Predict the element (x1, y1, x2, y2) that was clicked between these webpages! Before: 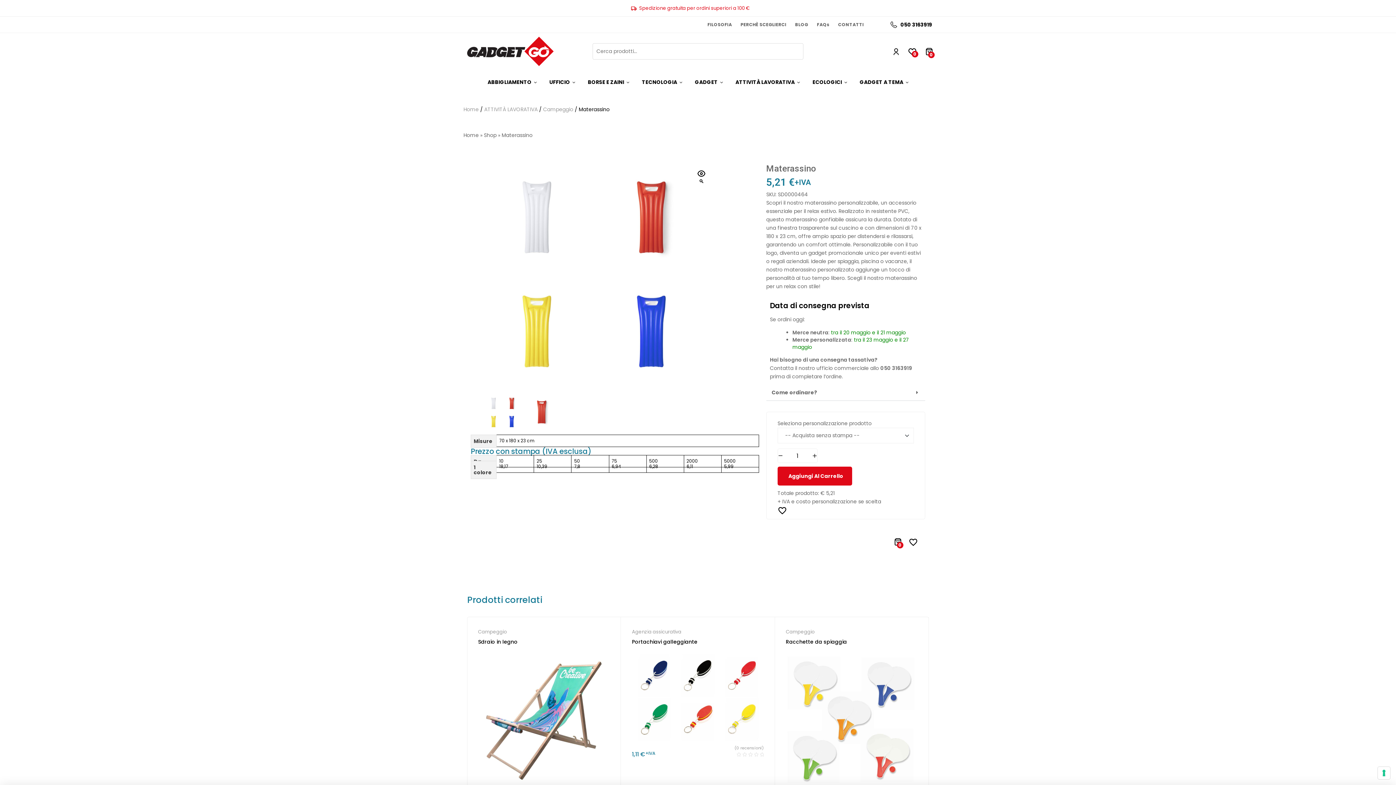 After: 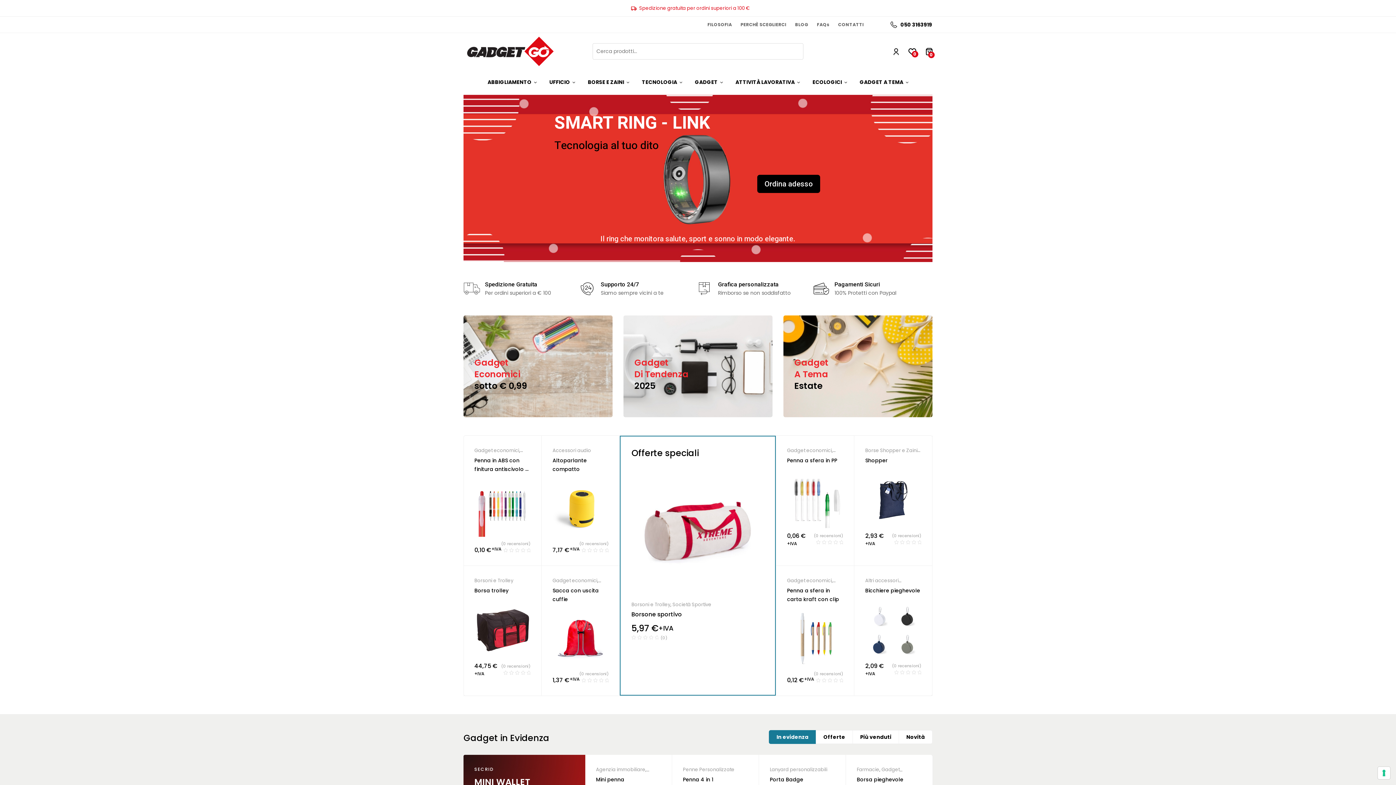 Action: bbox: (463, 131, 478, 138) label: Home